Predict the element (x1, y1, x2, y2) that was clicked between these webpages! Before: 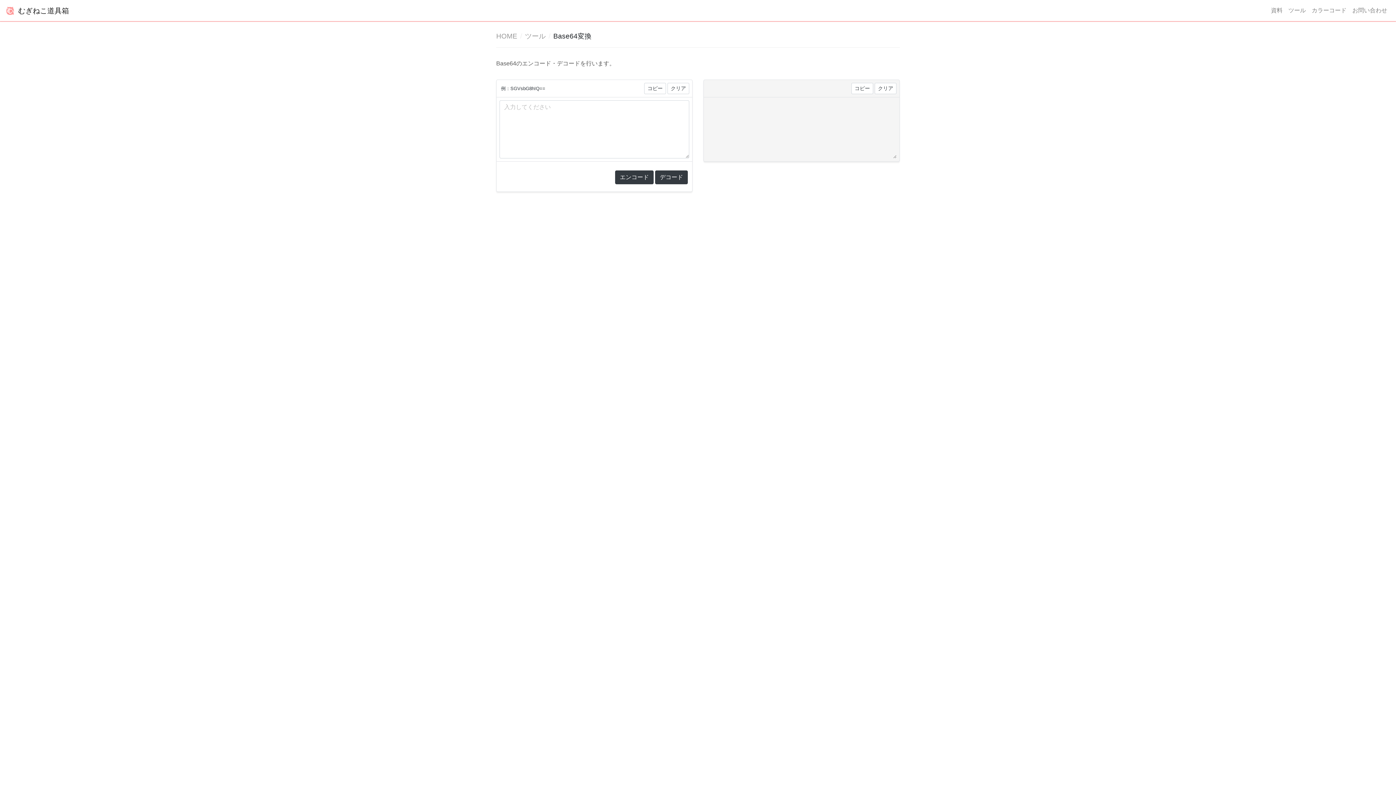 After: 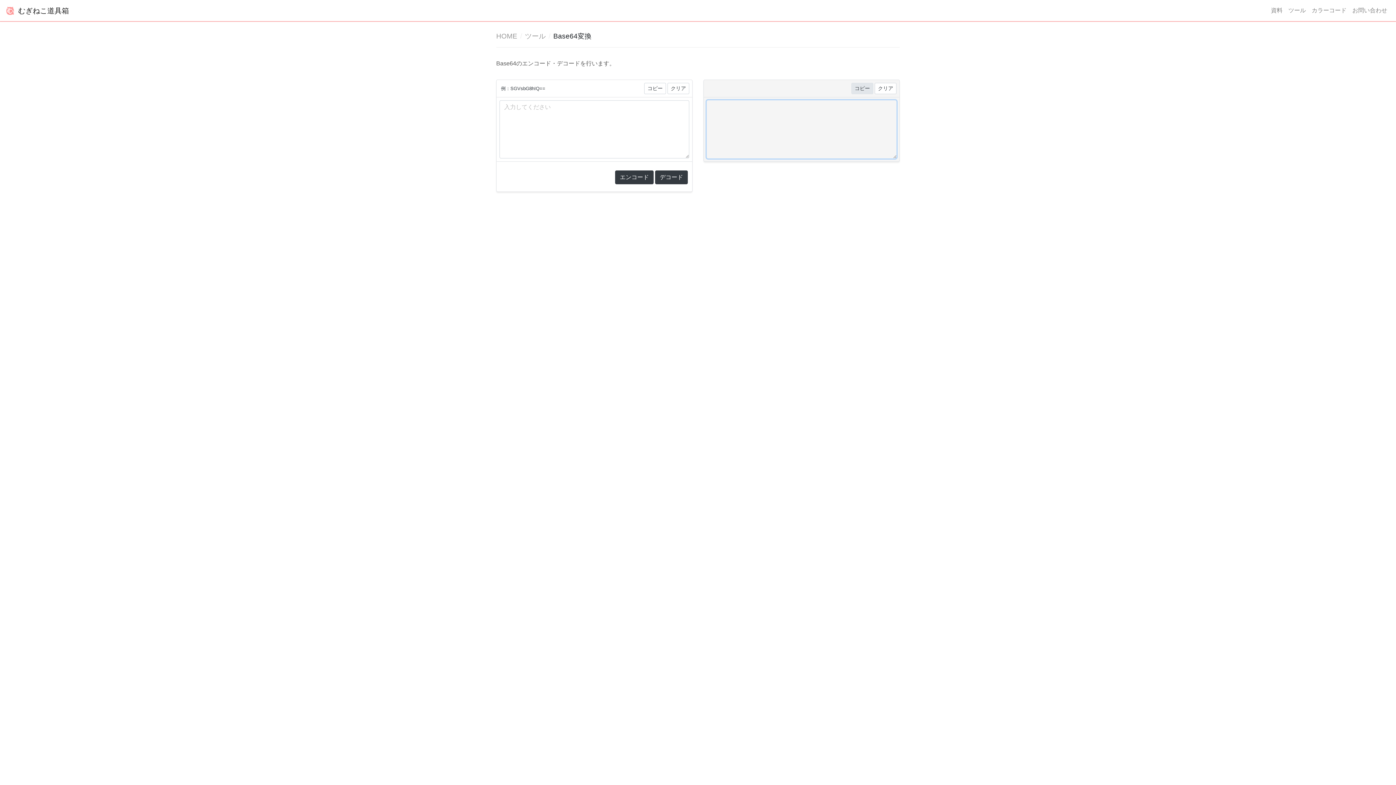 Action: label: コピー bbox: (851, 82, 873, 94)